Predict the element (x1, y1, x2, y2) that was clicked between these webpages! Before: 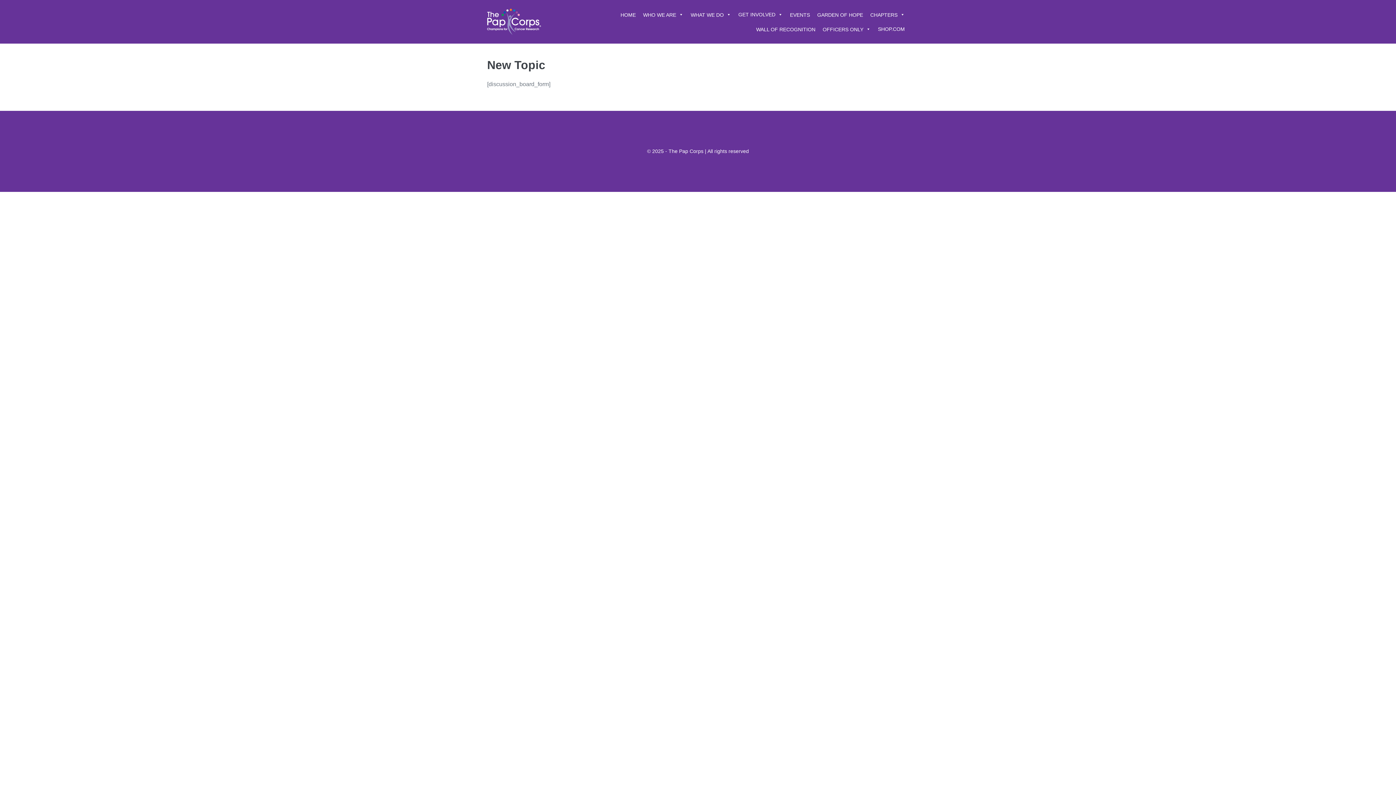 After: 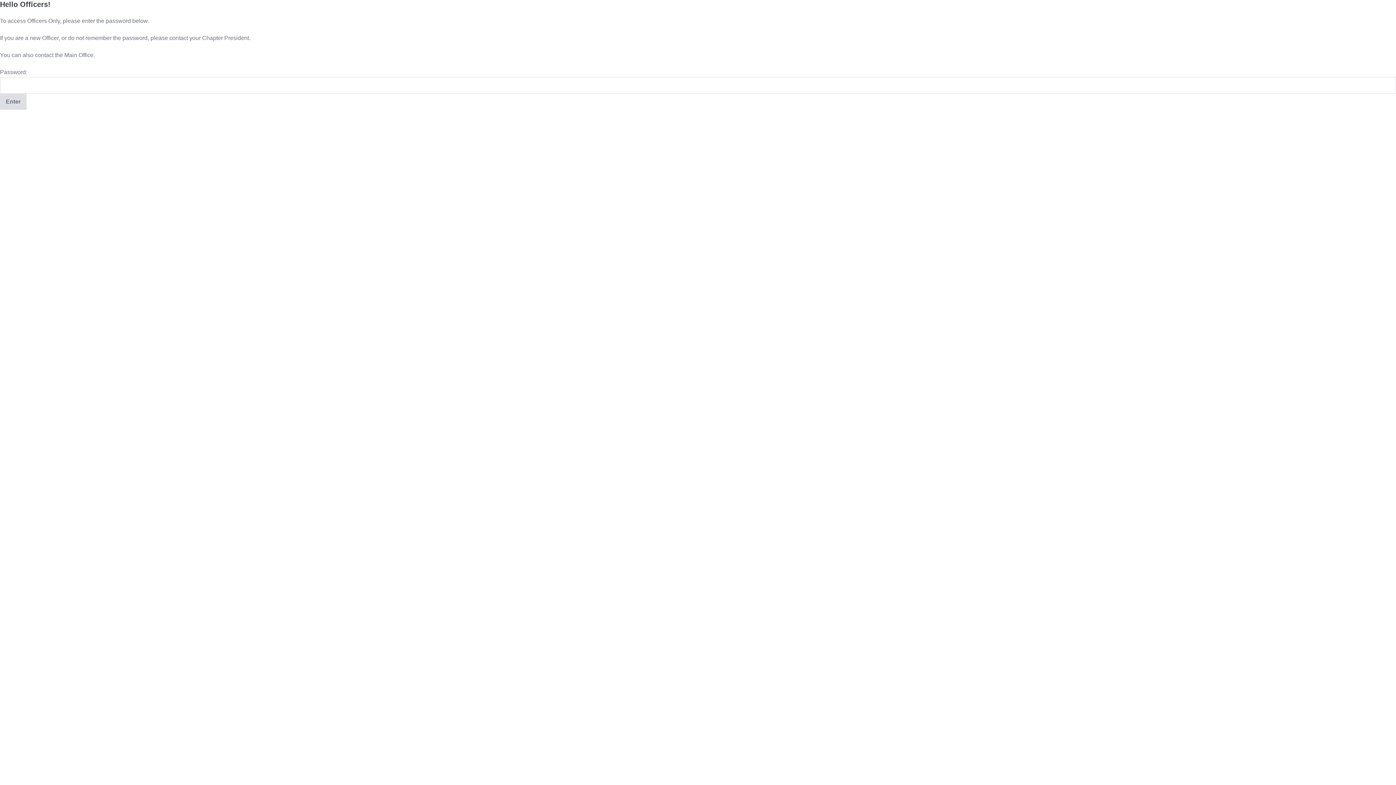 Action: bbox: (819, 21, 874, 36) label: OFFICERS ONLY